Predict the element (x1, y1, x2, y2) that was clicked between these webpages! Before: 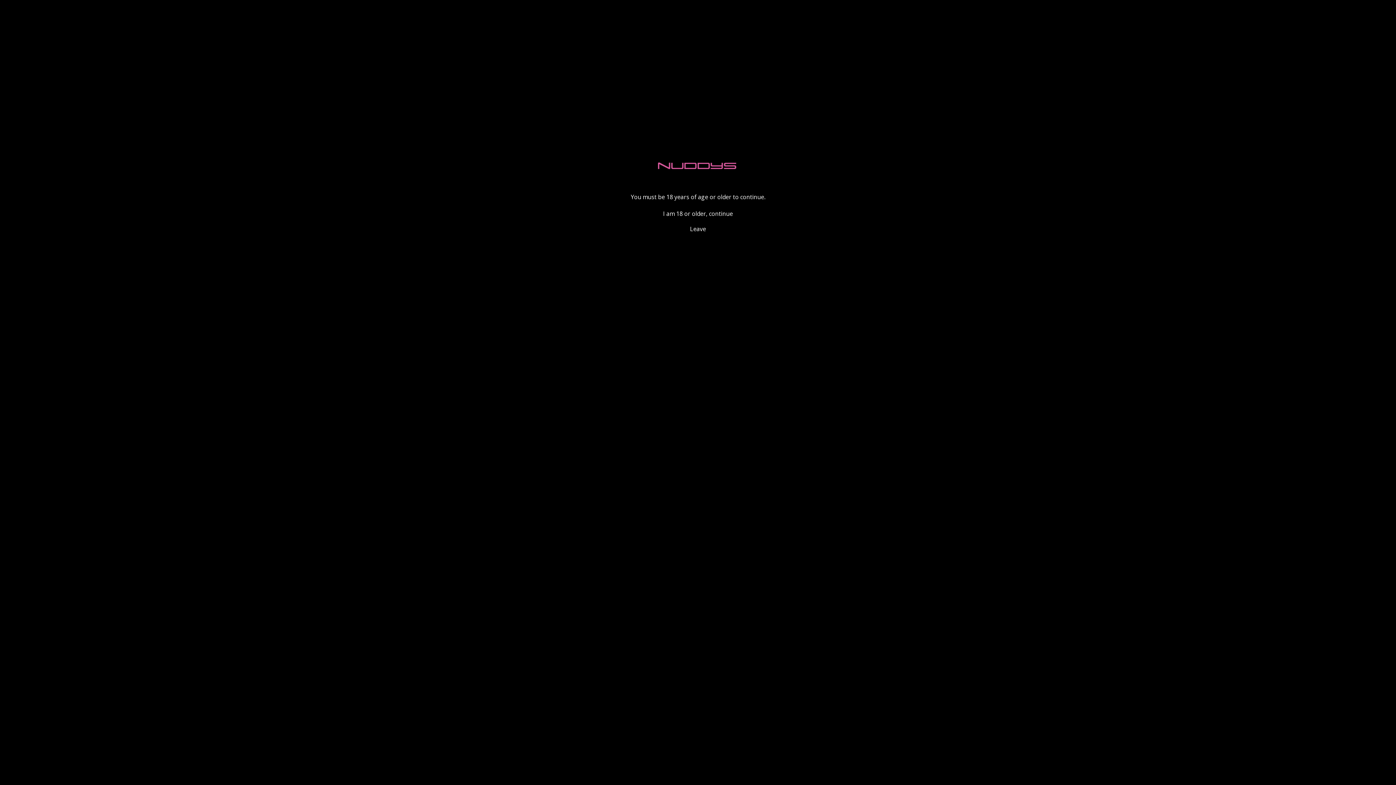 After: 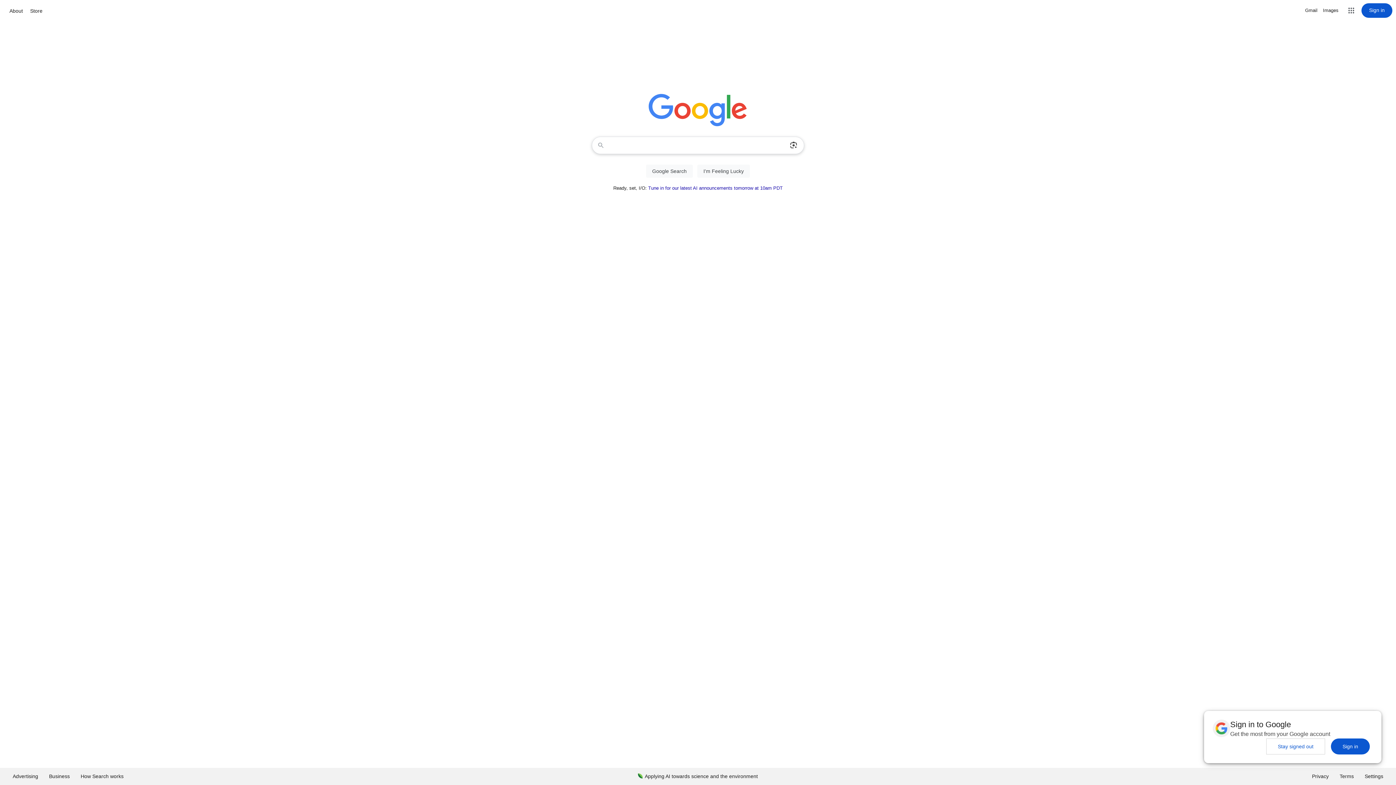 Action: bbox: (690, 225, 706, 233) label: Leave